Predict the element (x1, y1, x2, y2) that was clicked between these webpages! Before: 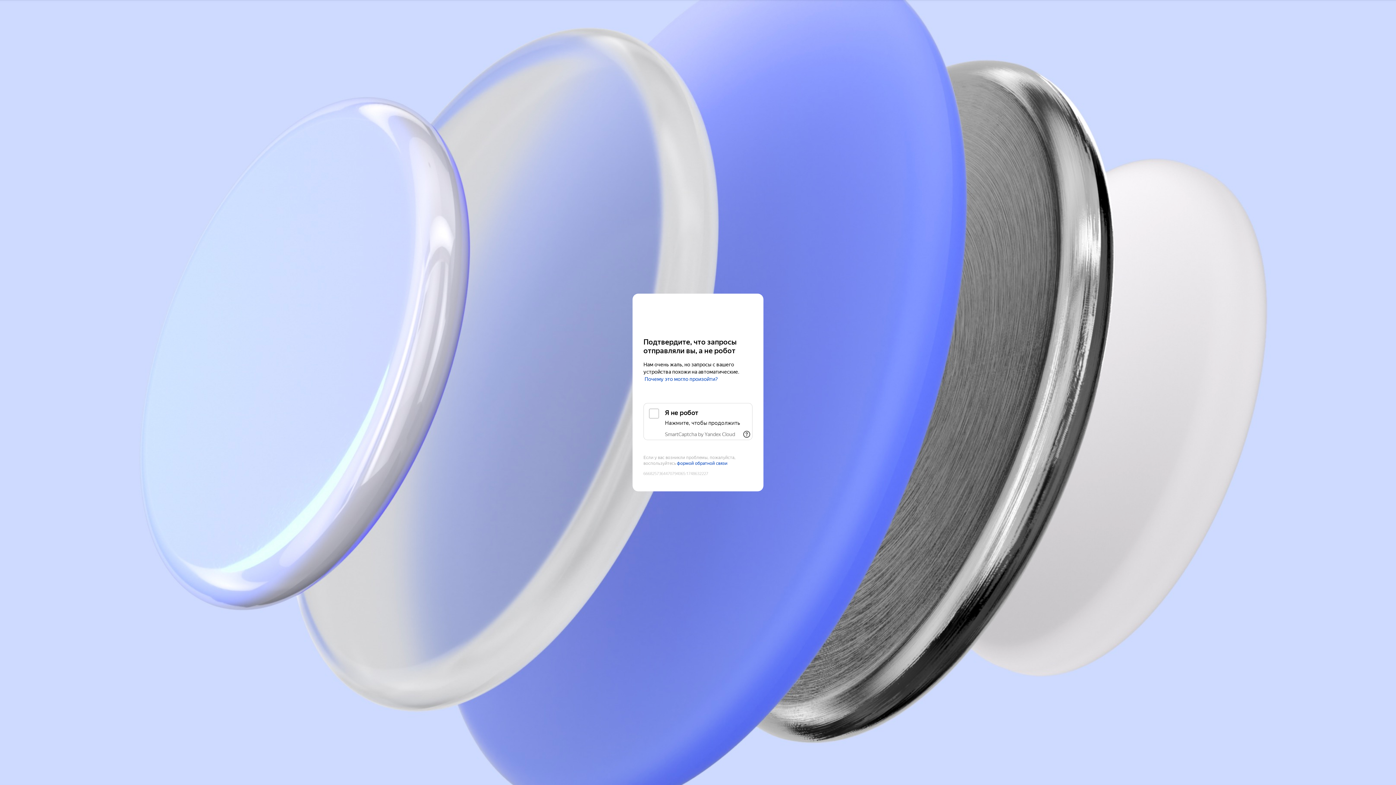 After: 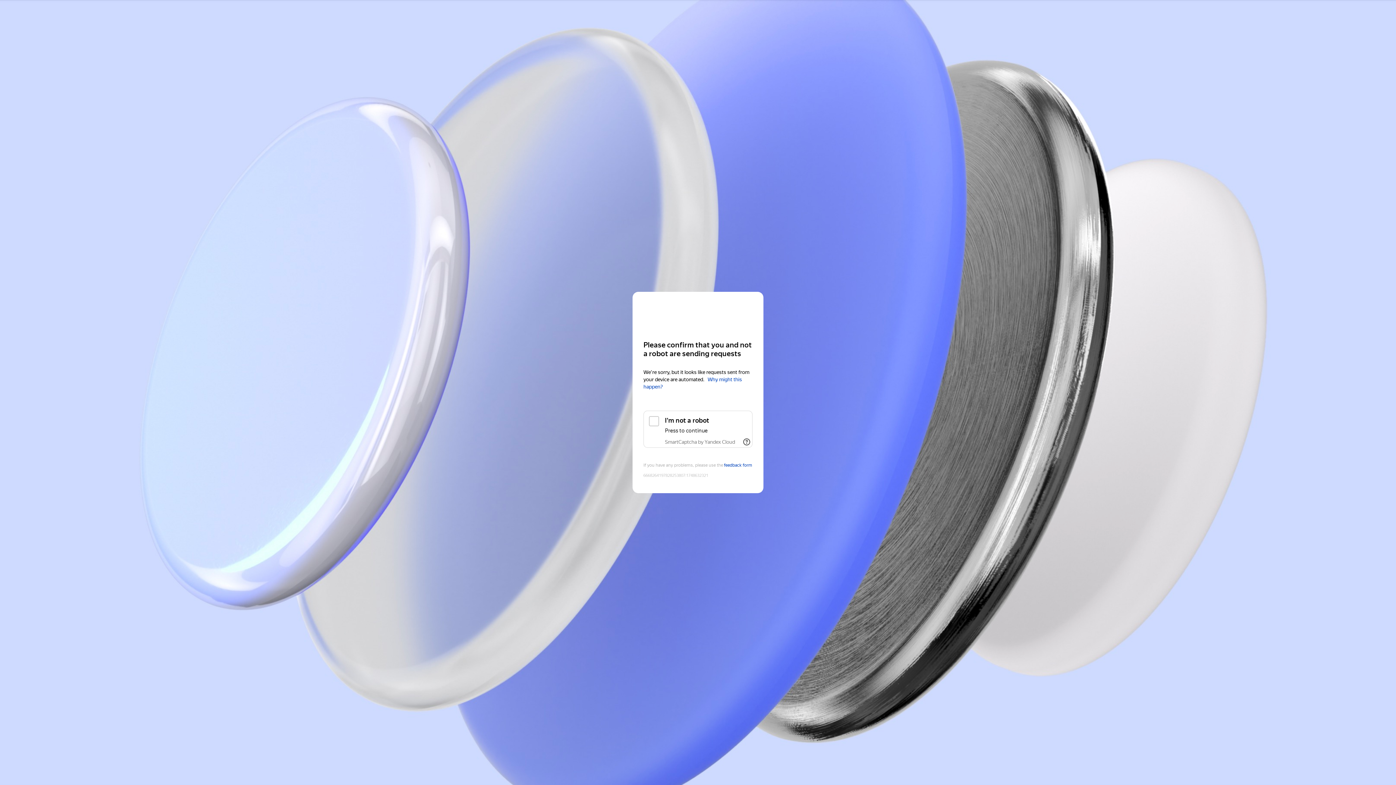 Action: label: Yandex Cloud bbox: (643, 308, 752, 321)